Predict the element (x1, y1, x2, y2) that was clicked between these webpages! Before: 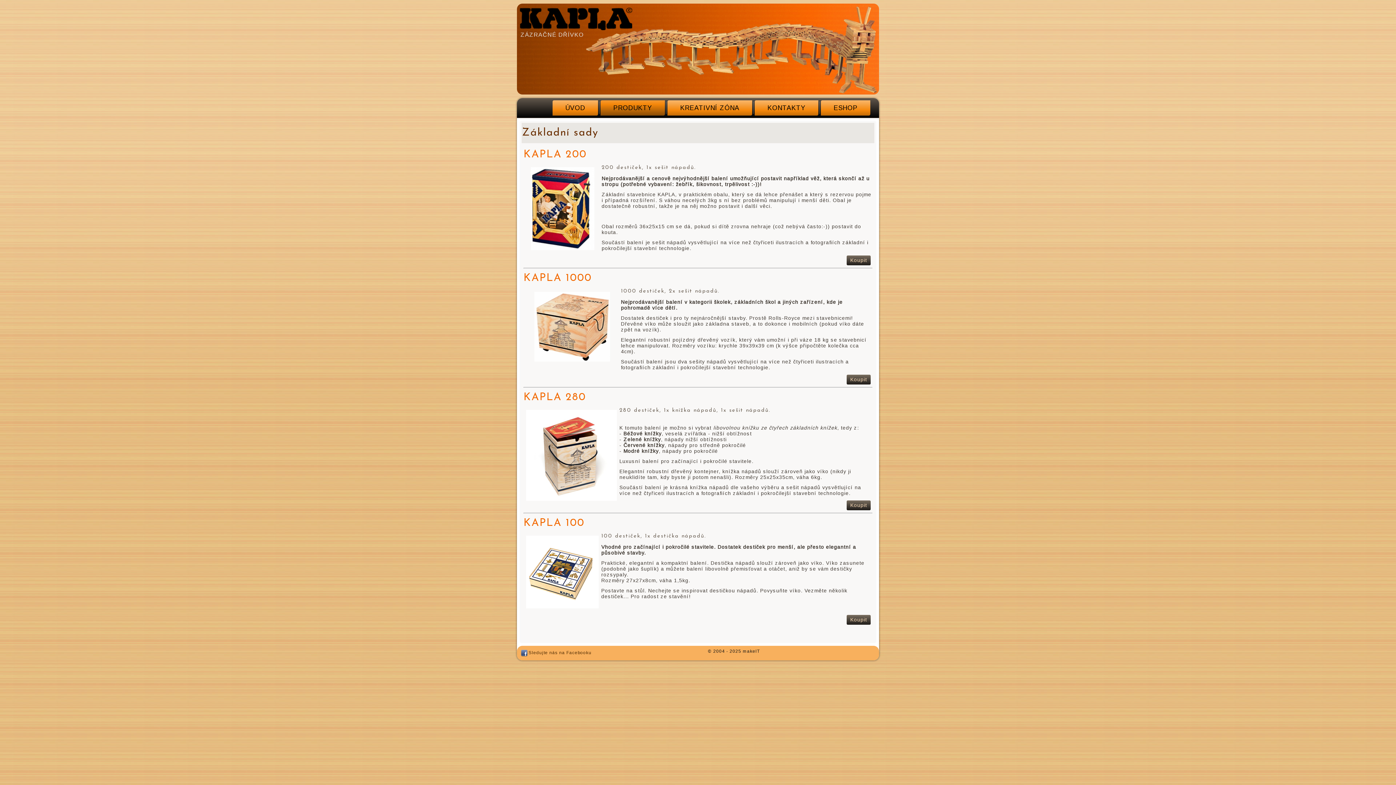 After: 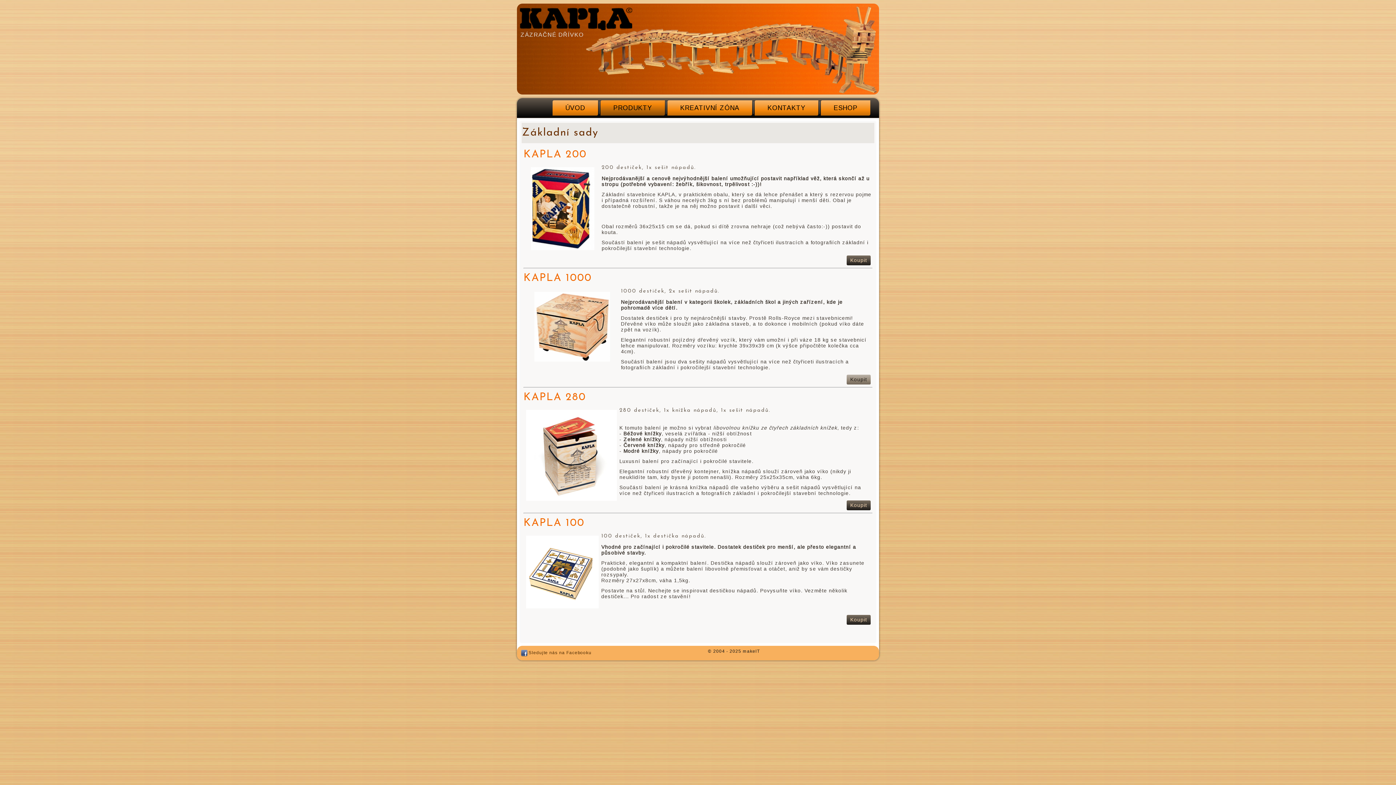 Action: bbox: (846, 374, 870, 384) label: Koupit